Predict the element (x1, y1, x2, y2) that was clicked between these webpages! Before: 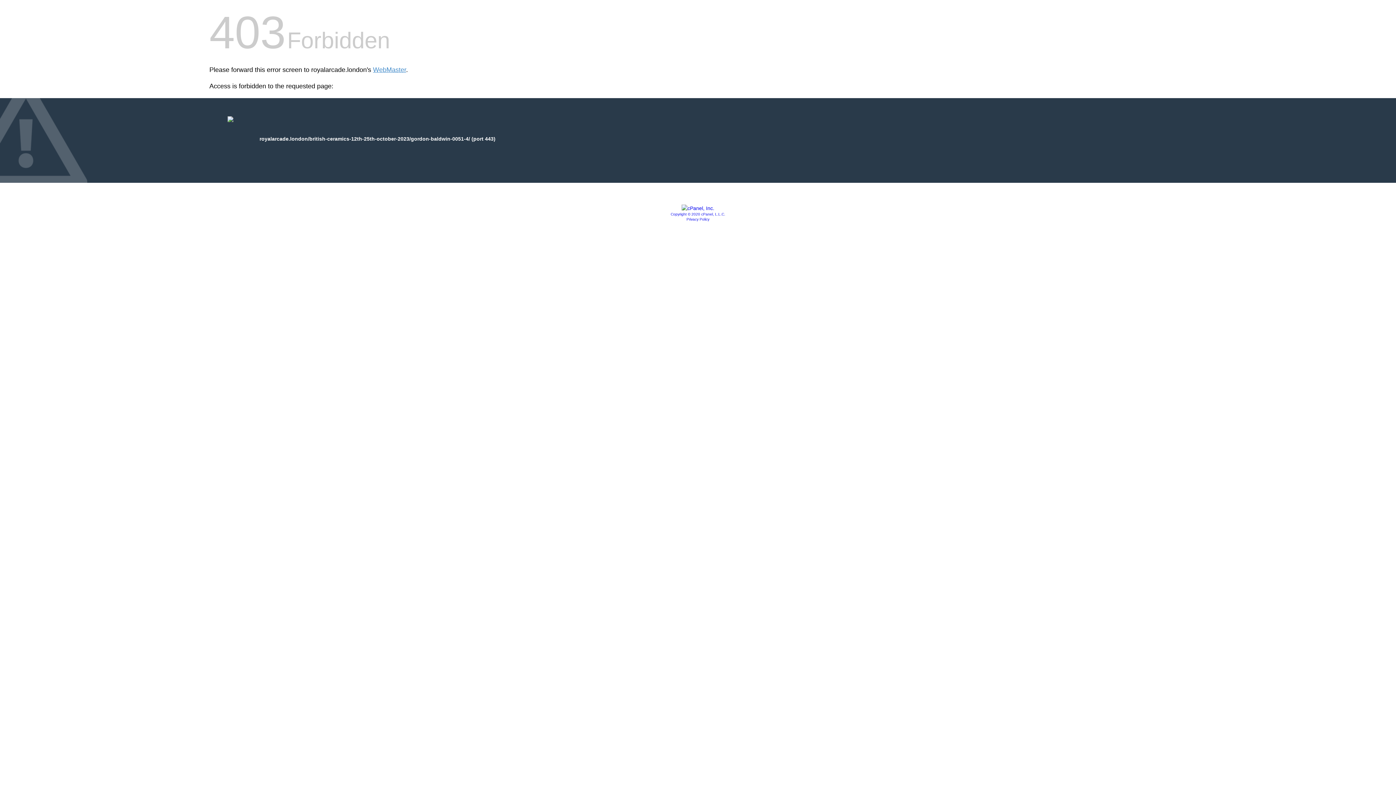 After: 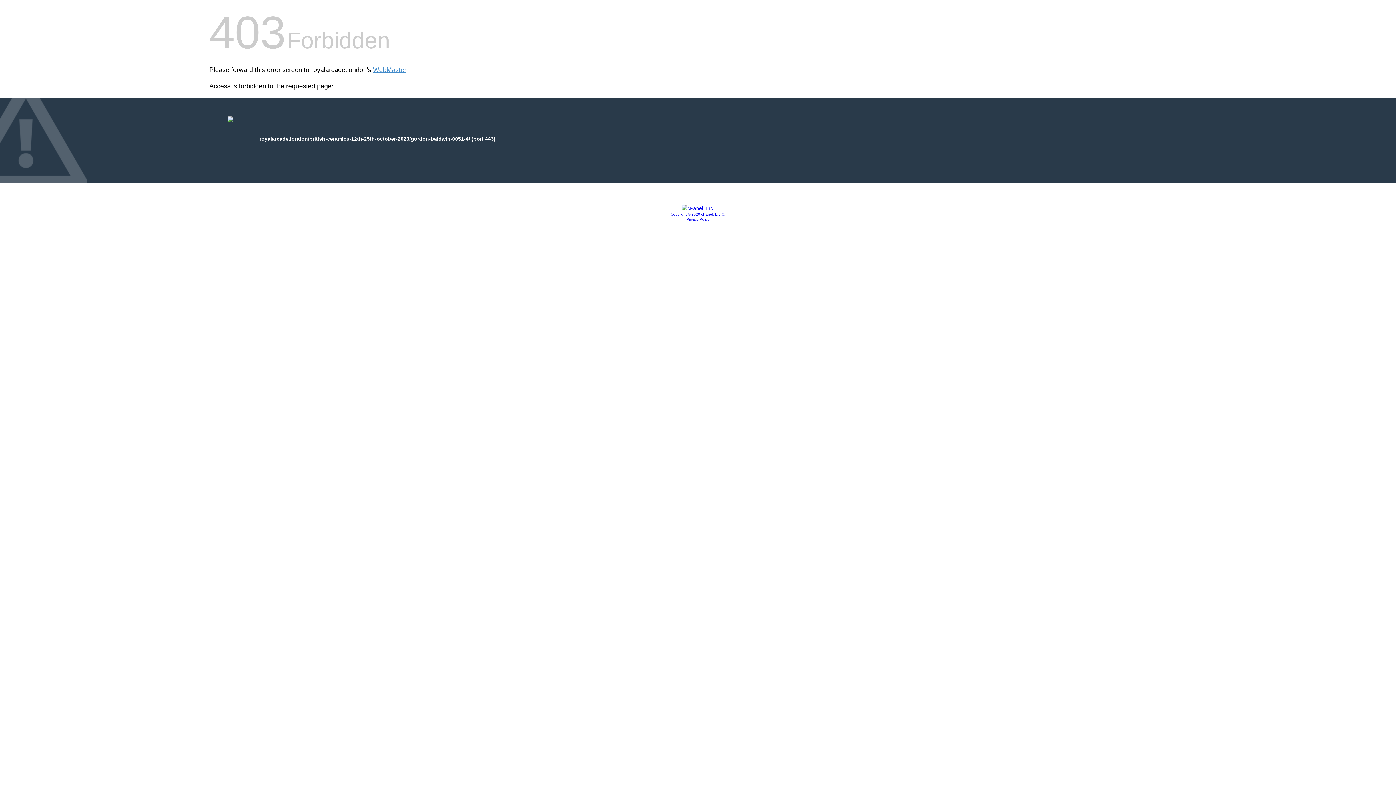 Action: bbox: (681, 205, 714, 211)